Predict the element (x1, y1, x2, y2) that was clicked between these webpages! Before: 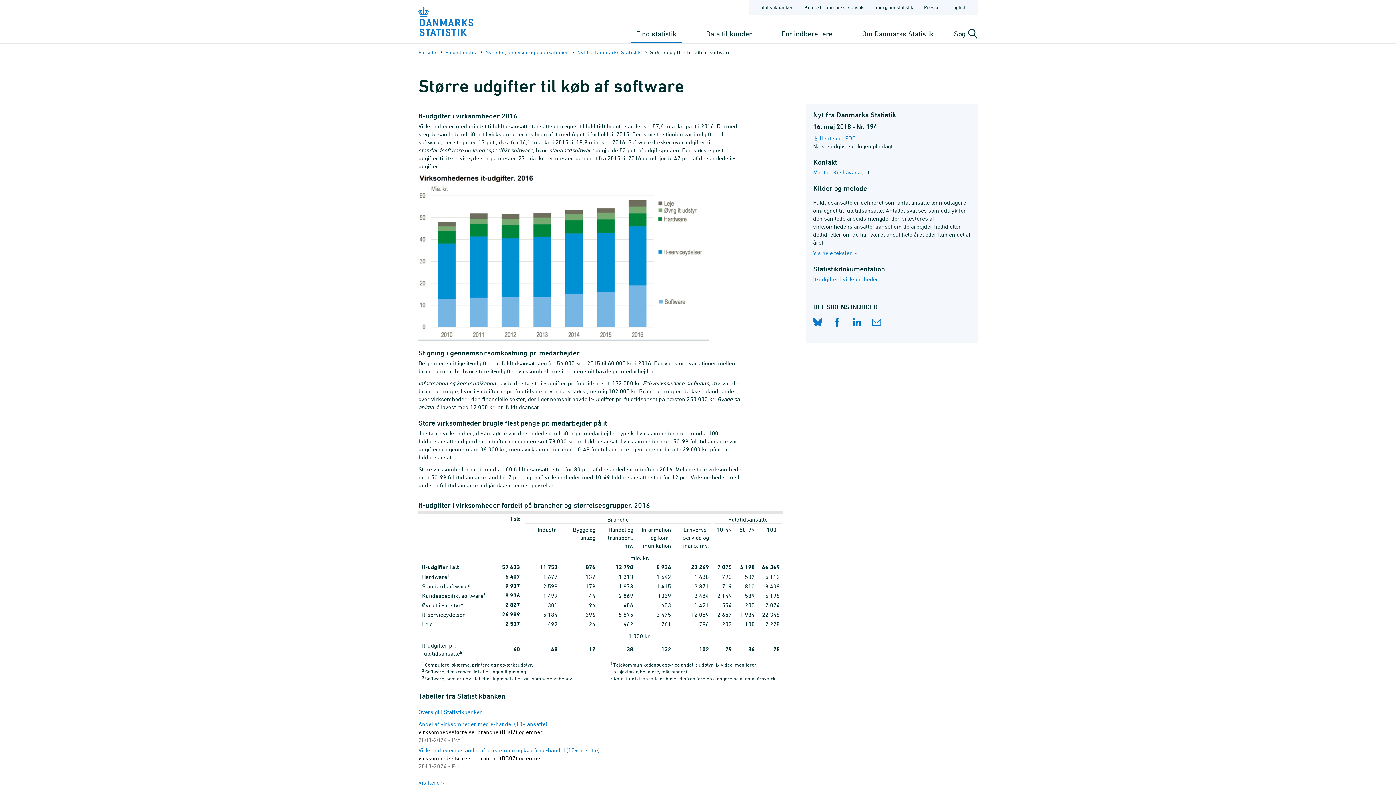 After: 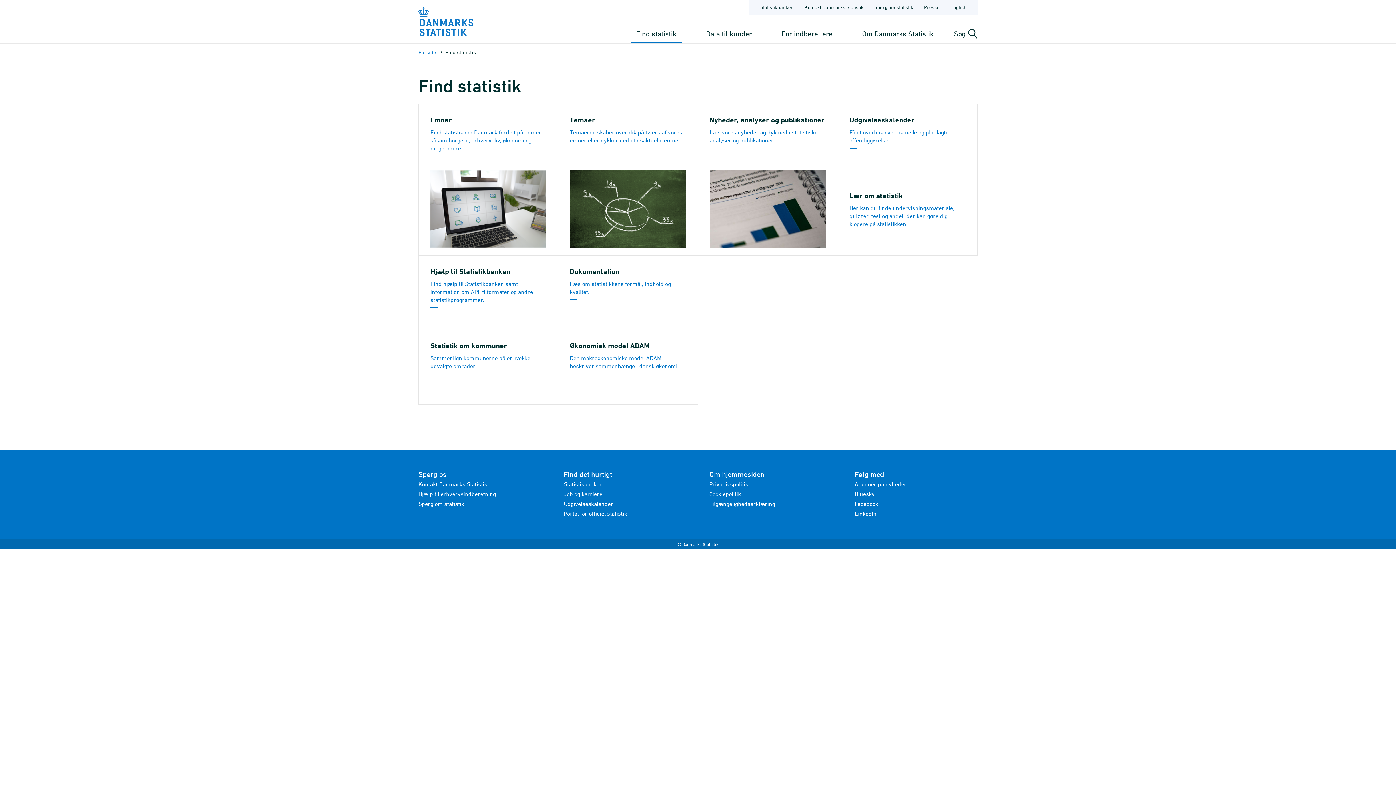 Action: bbox: (445, 48, 476, 56) label: Find statistik